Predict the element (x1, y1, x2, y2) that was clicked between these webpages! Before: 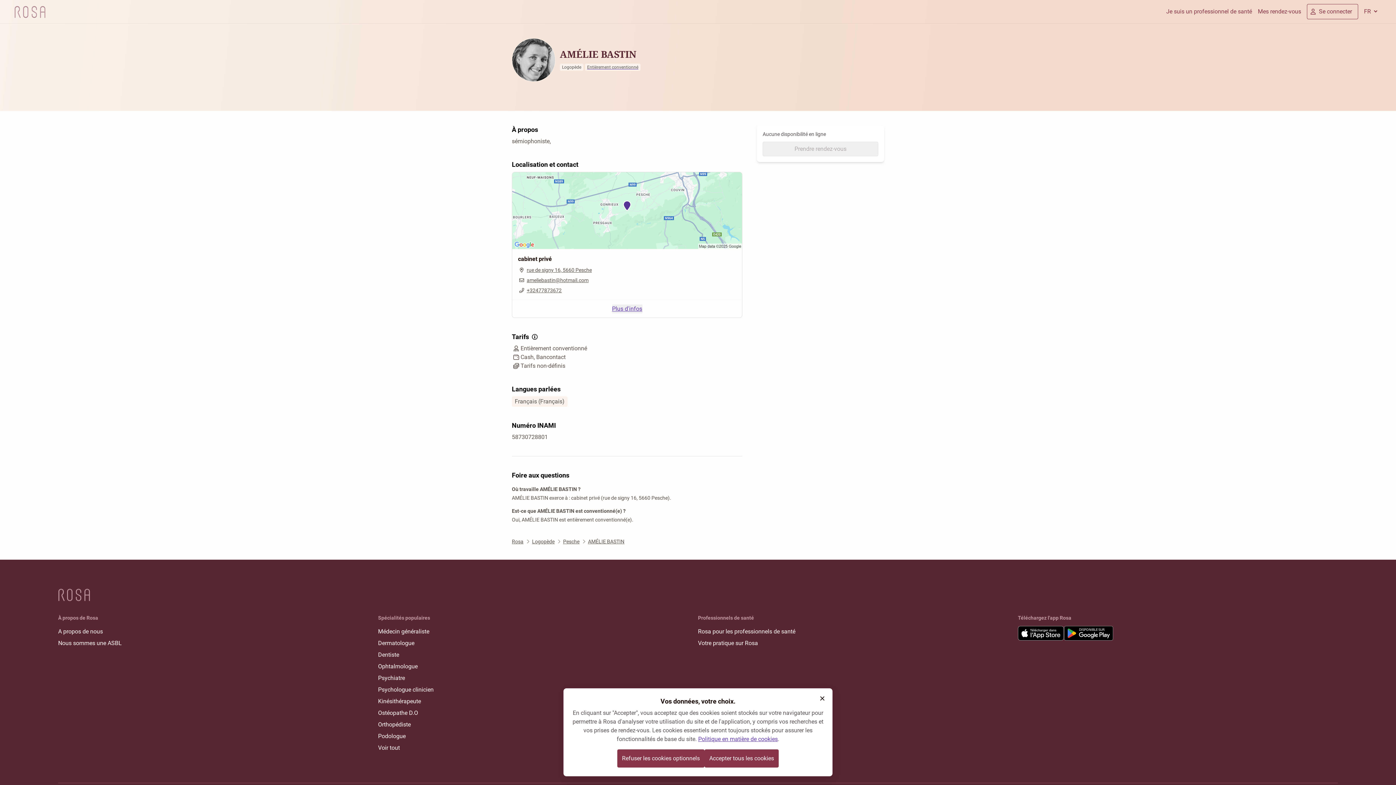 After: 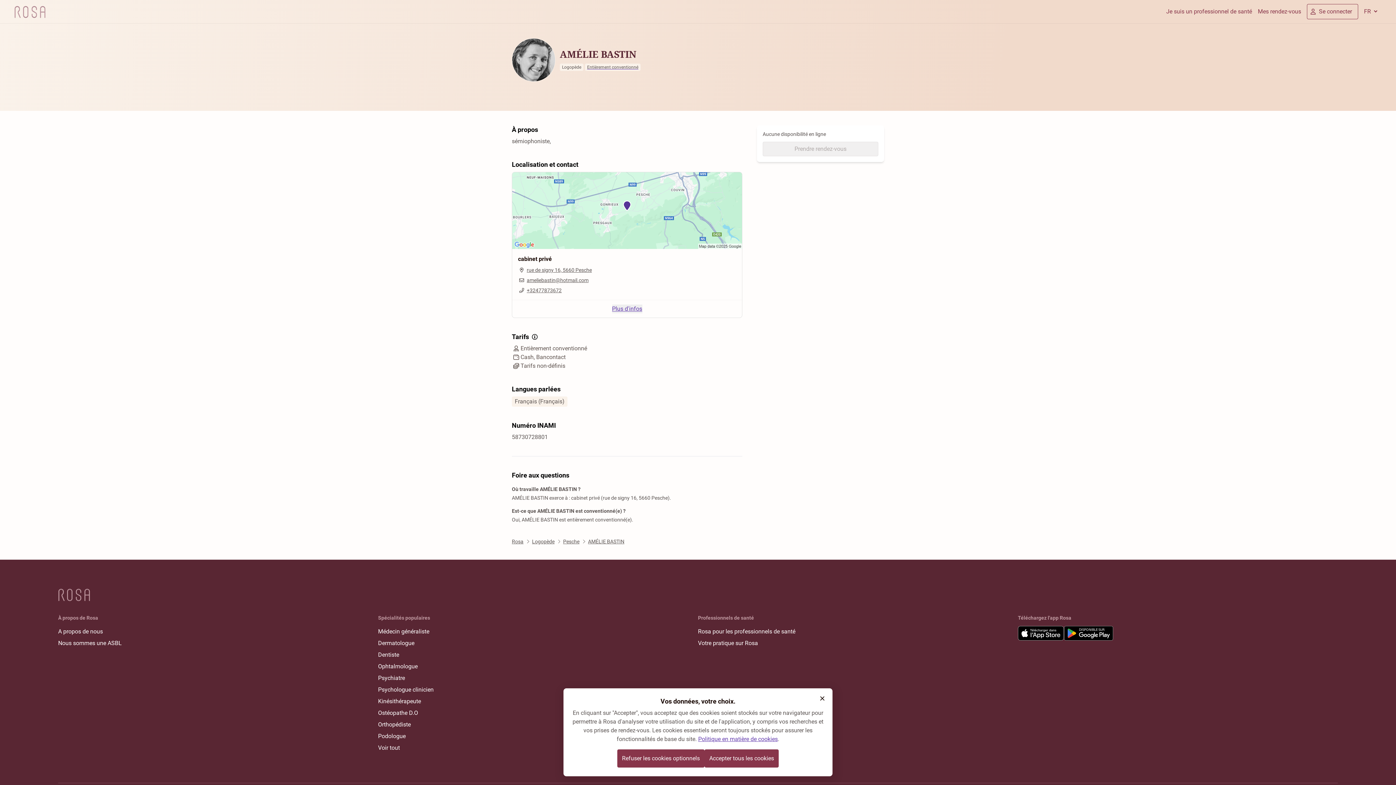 Action: label: AMÉLIE BASTIN bbox: (588, 538, 624, 545)